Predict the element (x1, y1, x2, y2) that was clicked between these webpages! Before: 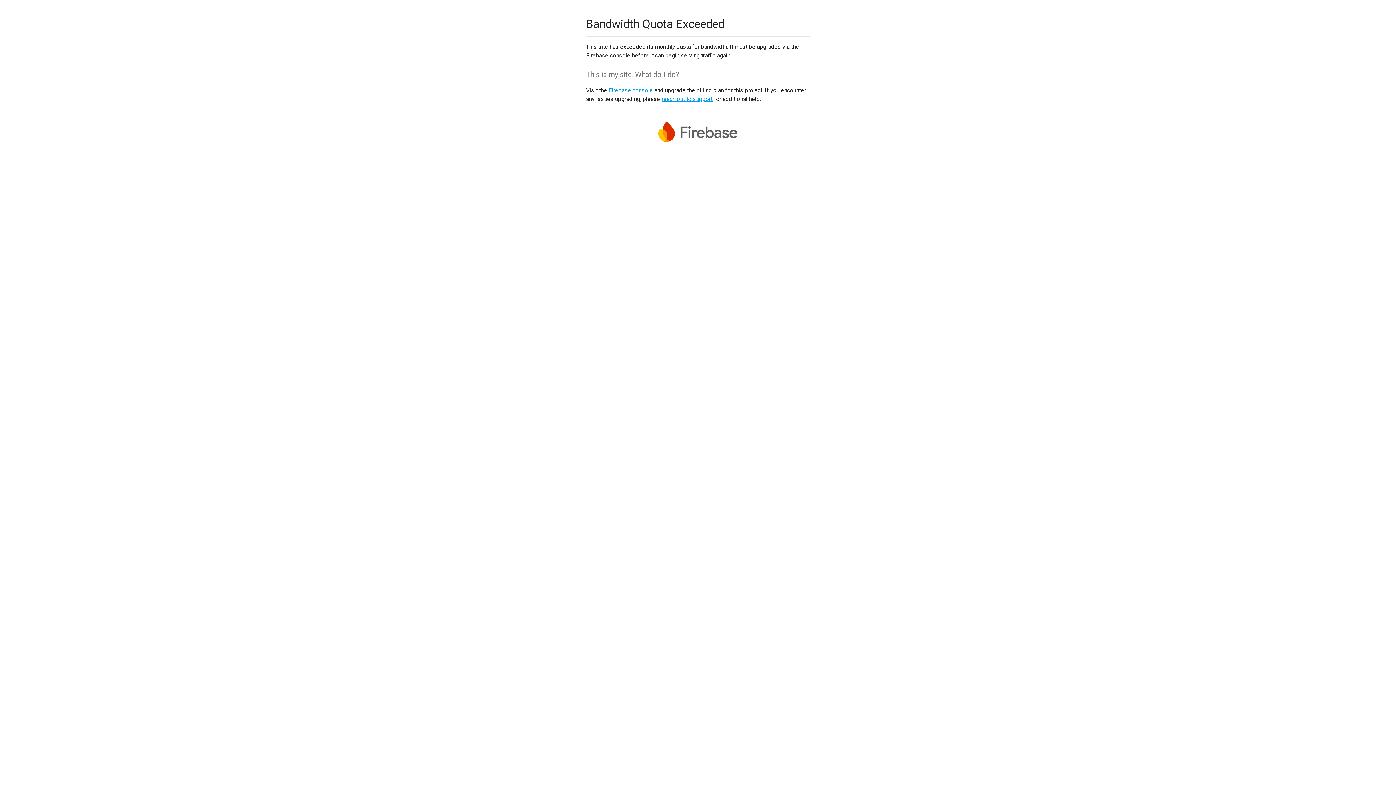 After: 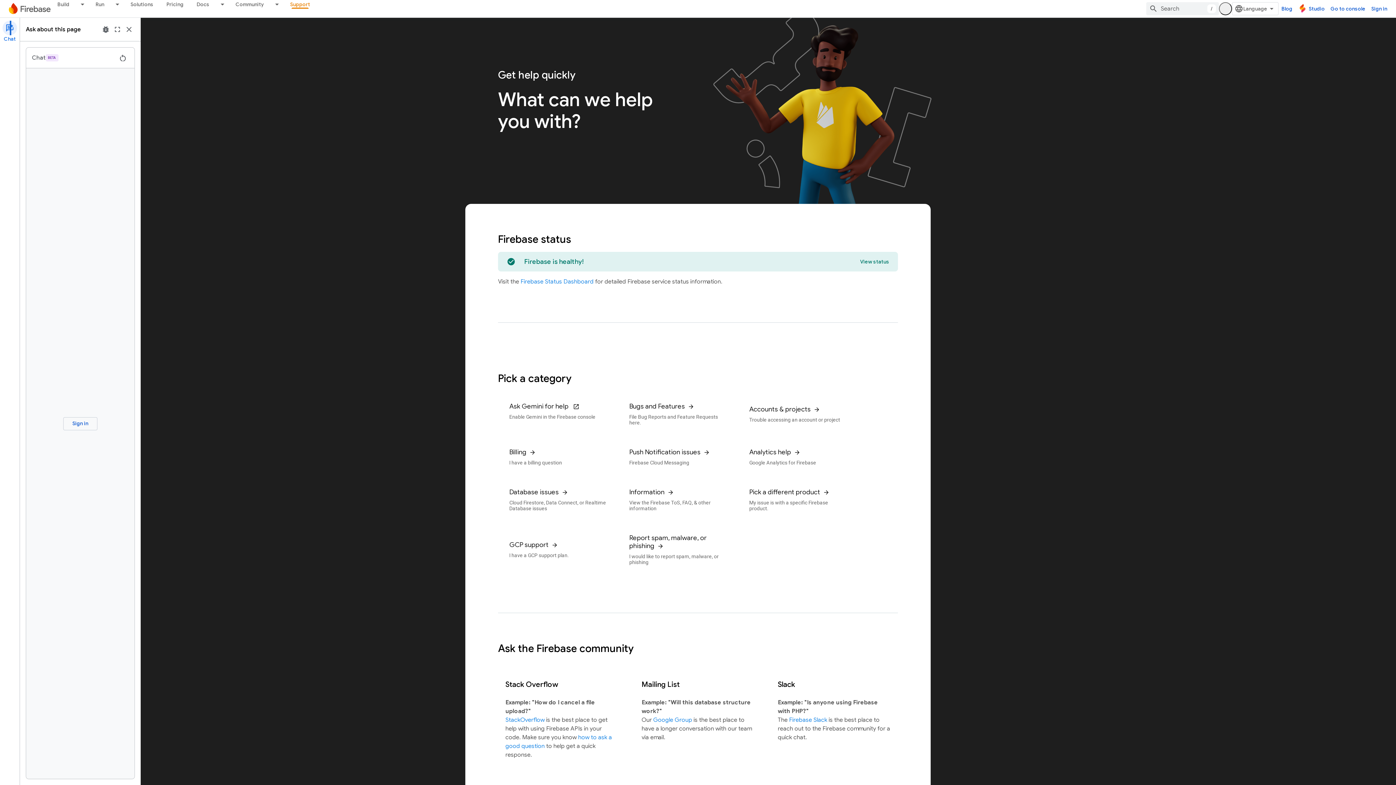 Action: bbox: (661, 95, 712, 102) label: reach out to support